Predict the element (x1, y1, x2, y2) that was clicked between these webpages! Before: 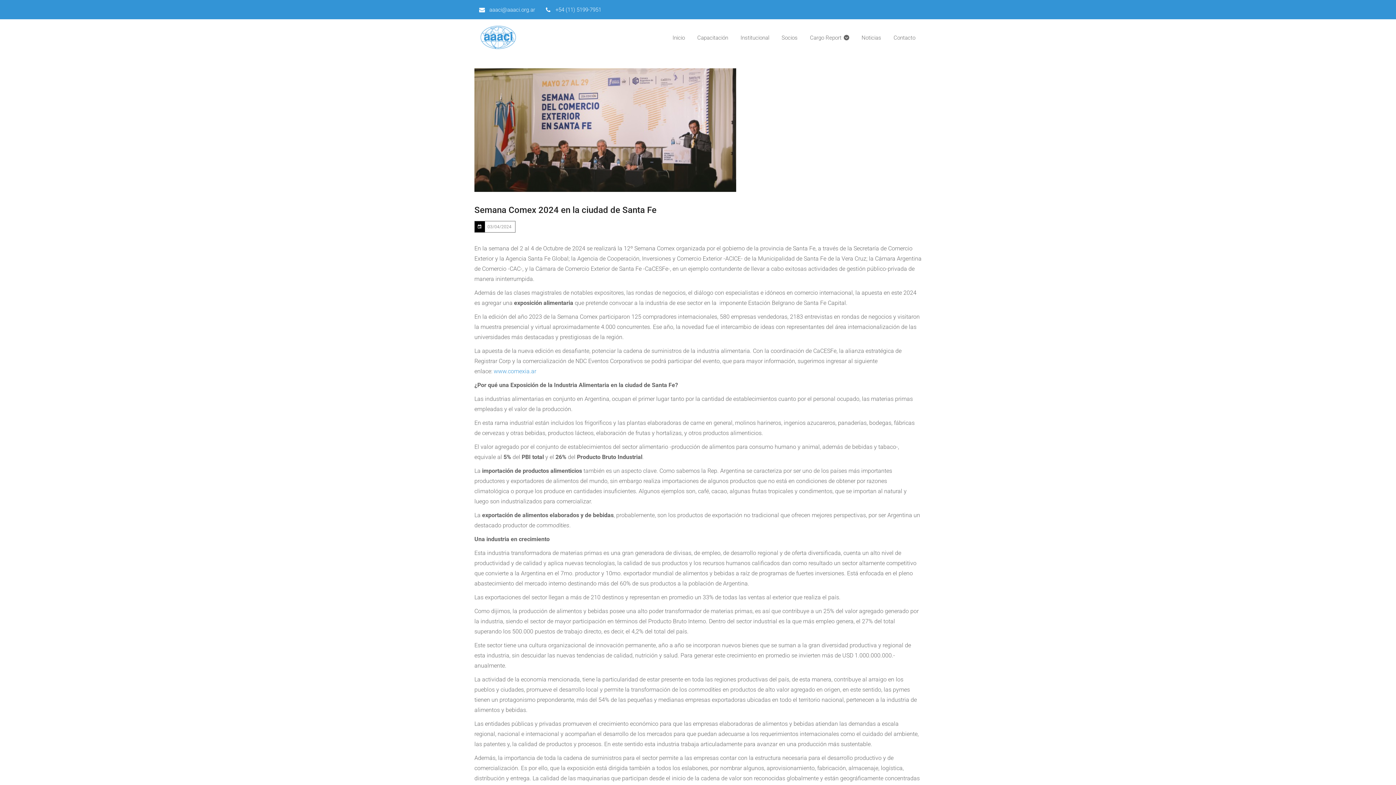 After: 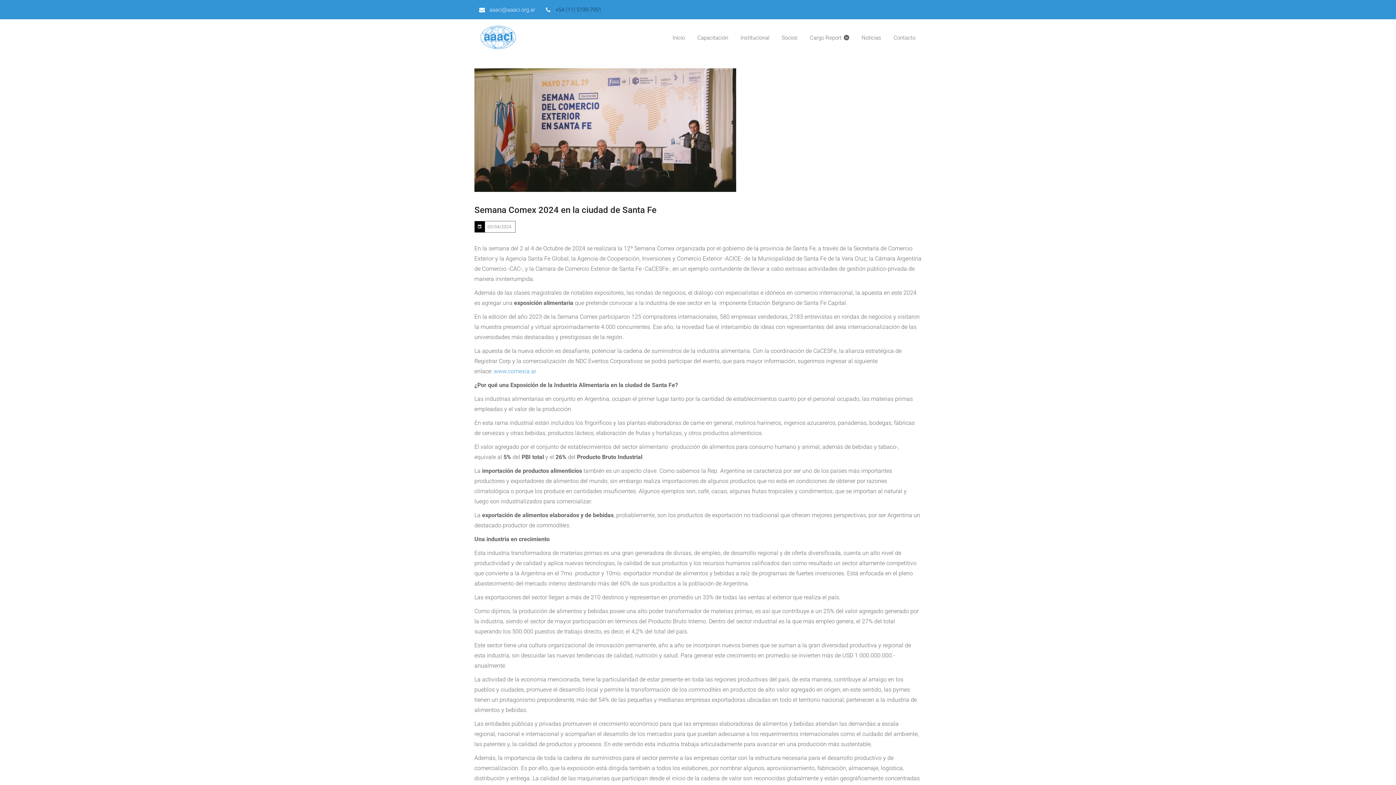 Action: bbox: (540, 2, 605, 17) label: +54 (11) 5199-7951